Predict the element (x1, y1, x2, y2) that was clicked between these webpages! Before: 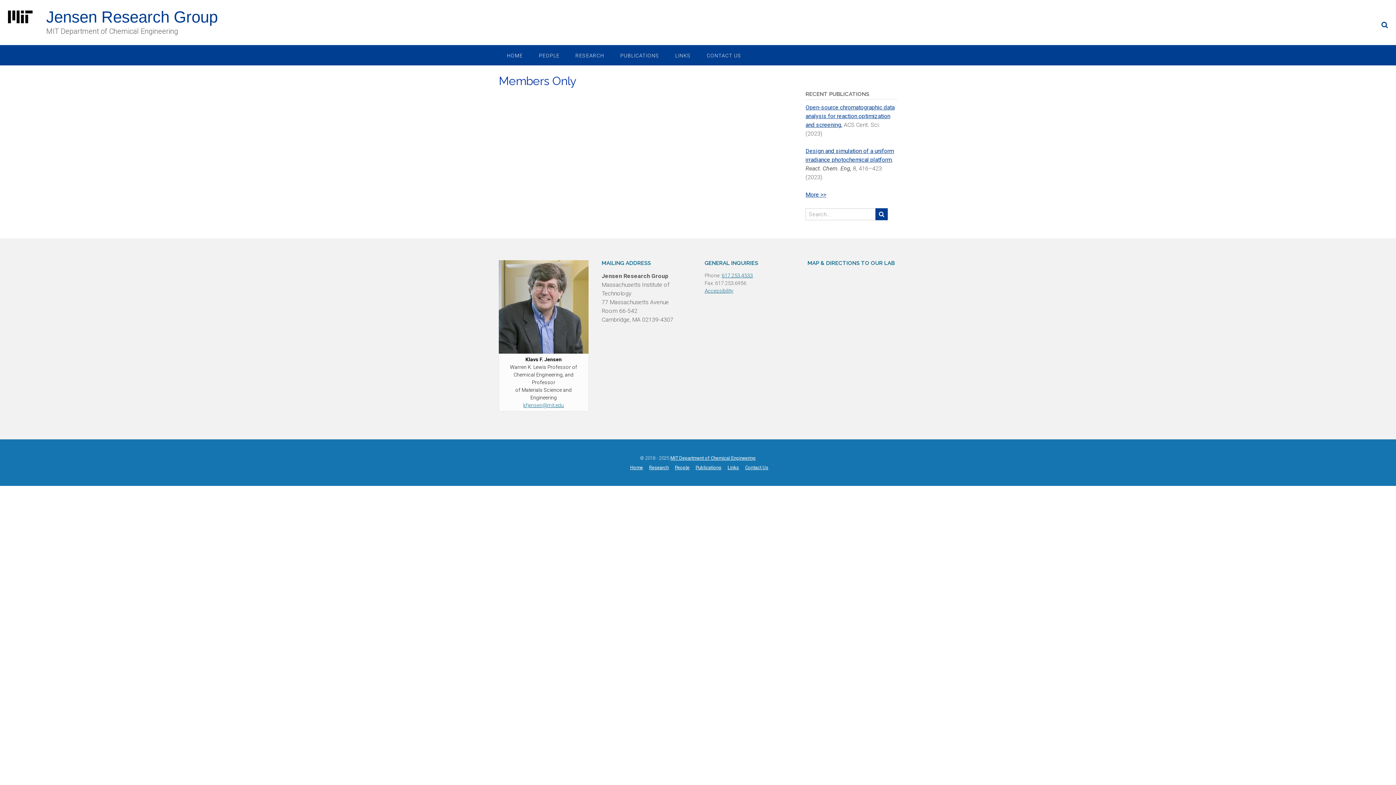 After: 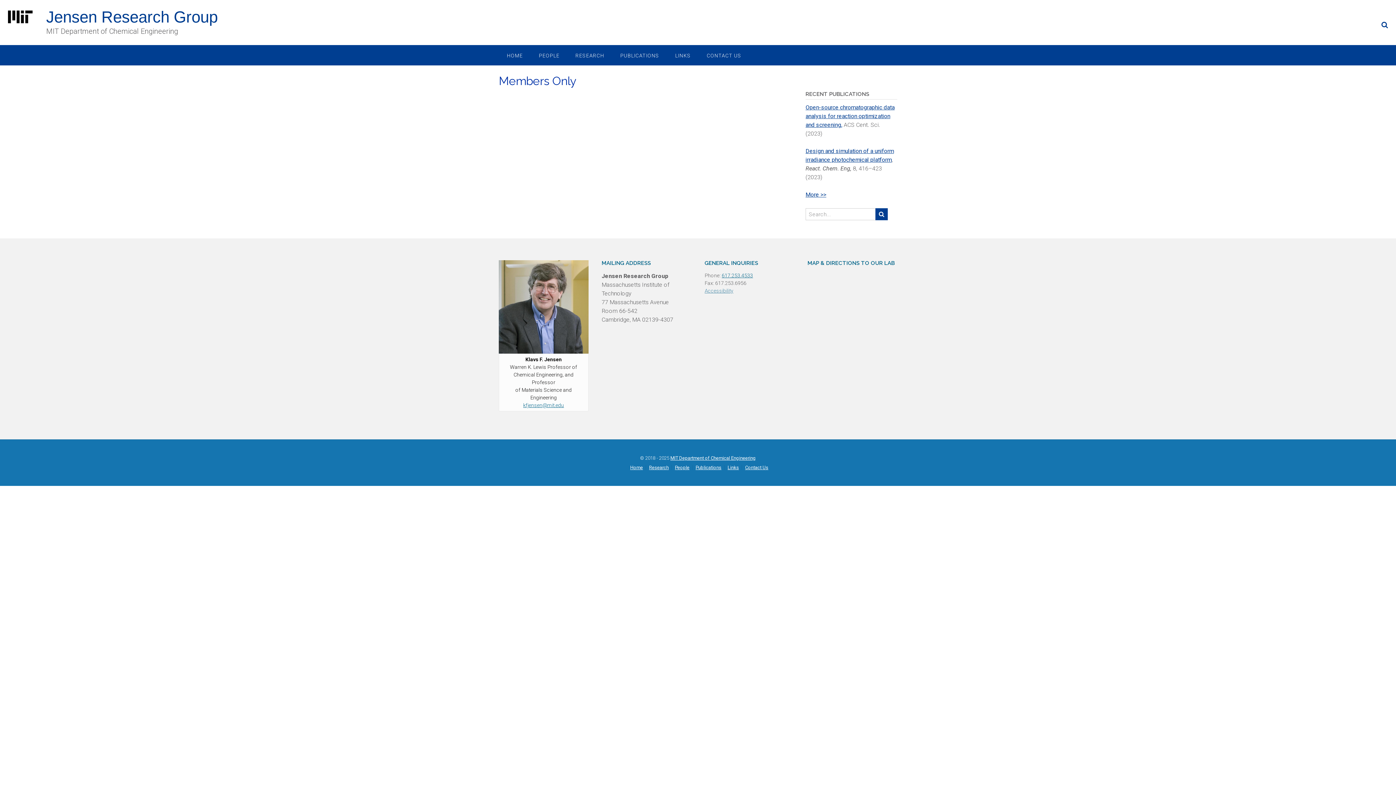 Action: bbox: (704, 288, 733, 293) label: Accessibility